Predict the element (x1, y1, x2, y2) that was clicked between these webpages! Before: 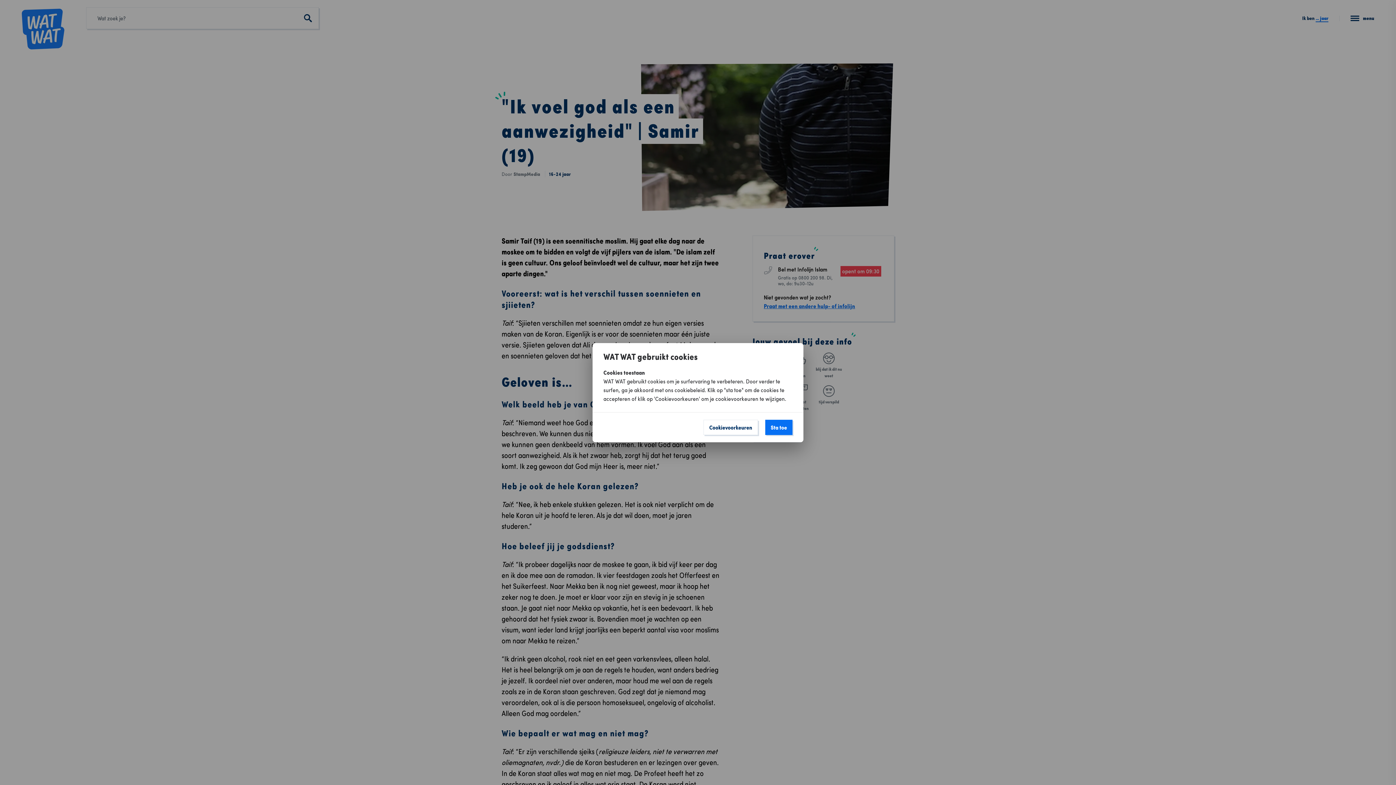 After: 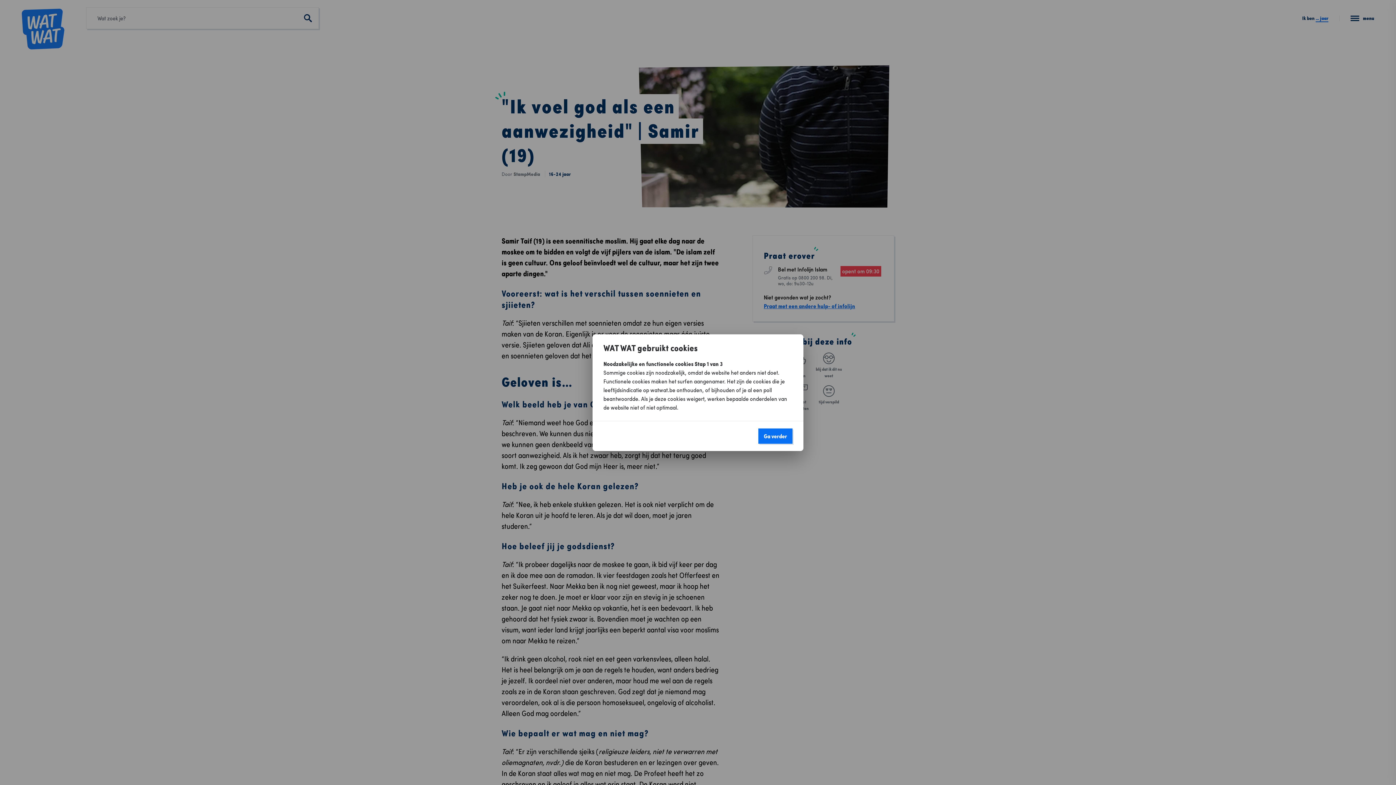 Action: label: Cookievoorkeuren bbox: (703, 419, 758, 435)